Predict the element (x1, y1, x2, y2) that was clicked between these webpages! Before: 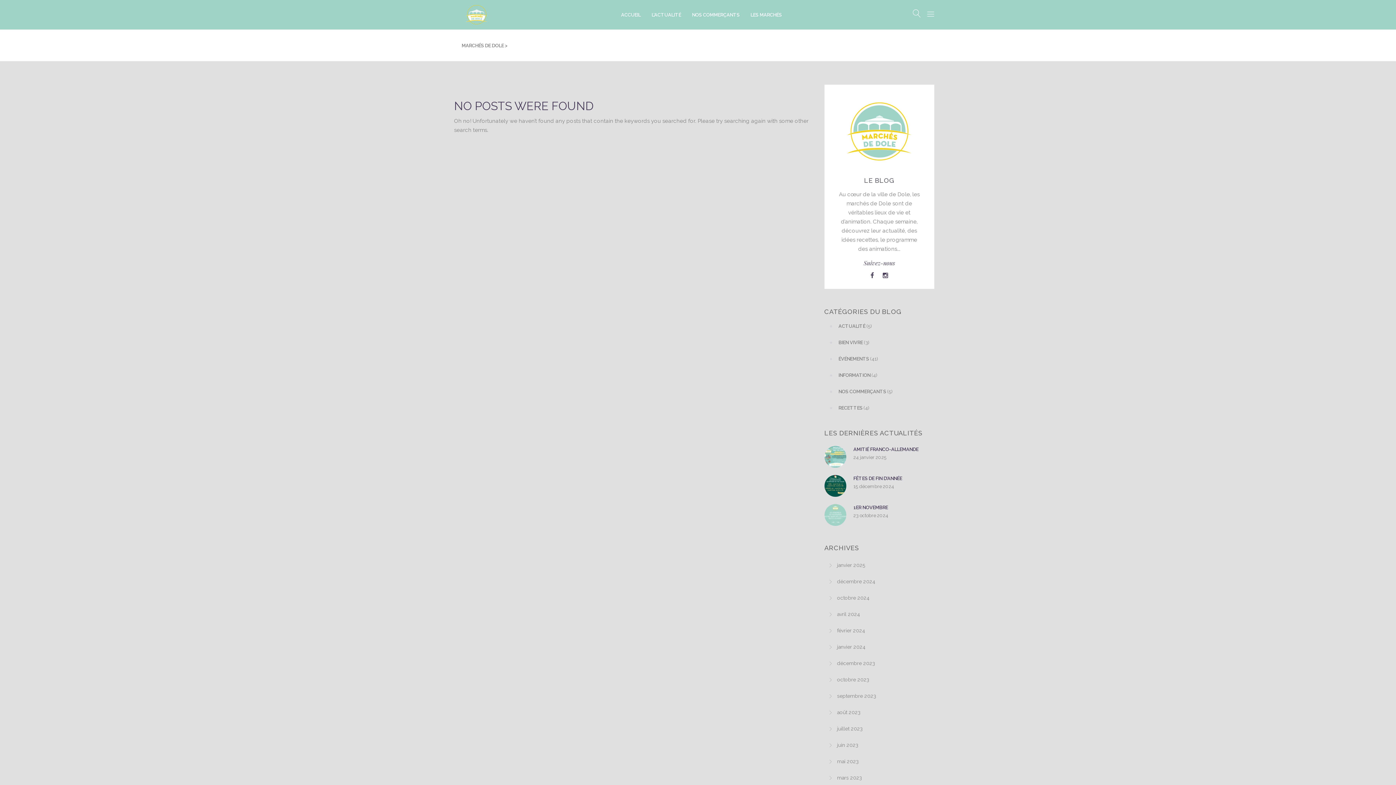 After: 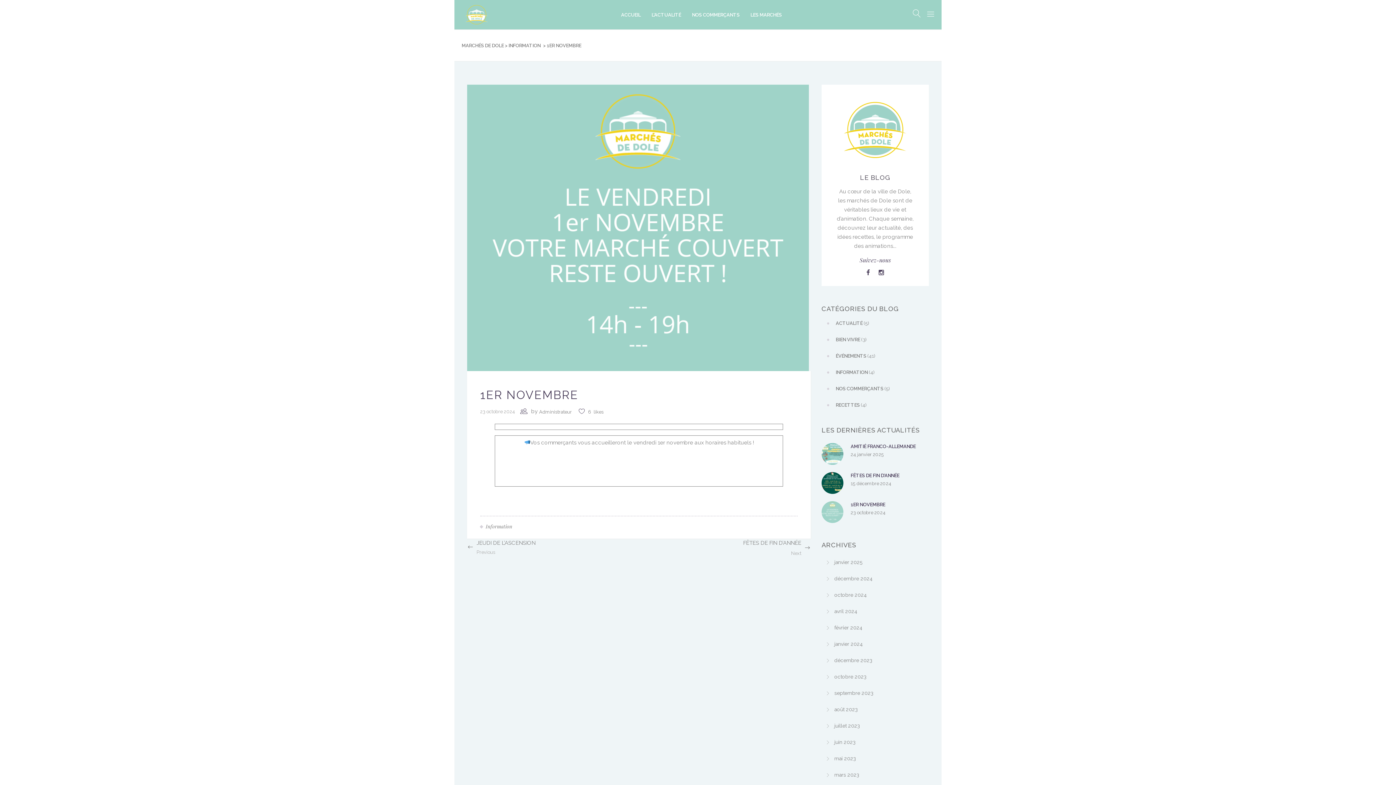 Action: bbox: (853, 504, 888, 511) label: 1ER NOVEMBRE